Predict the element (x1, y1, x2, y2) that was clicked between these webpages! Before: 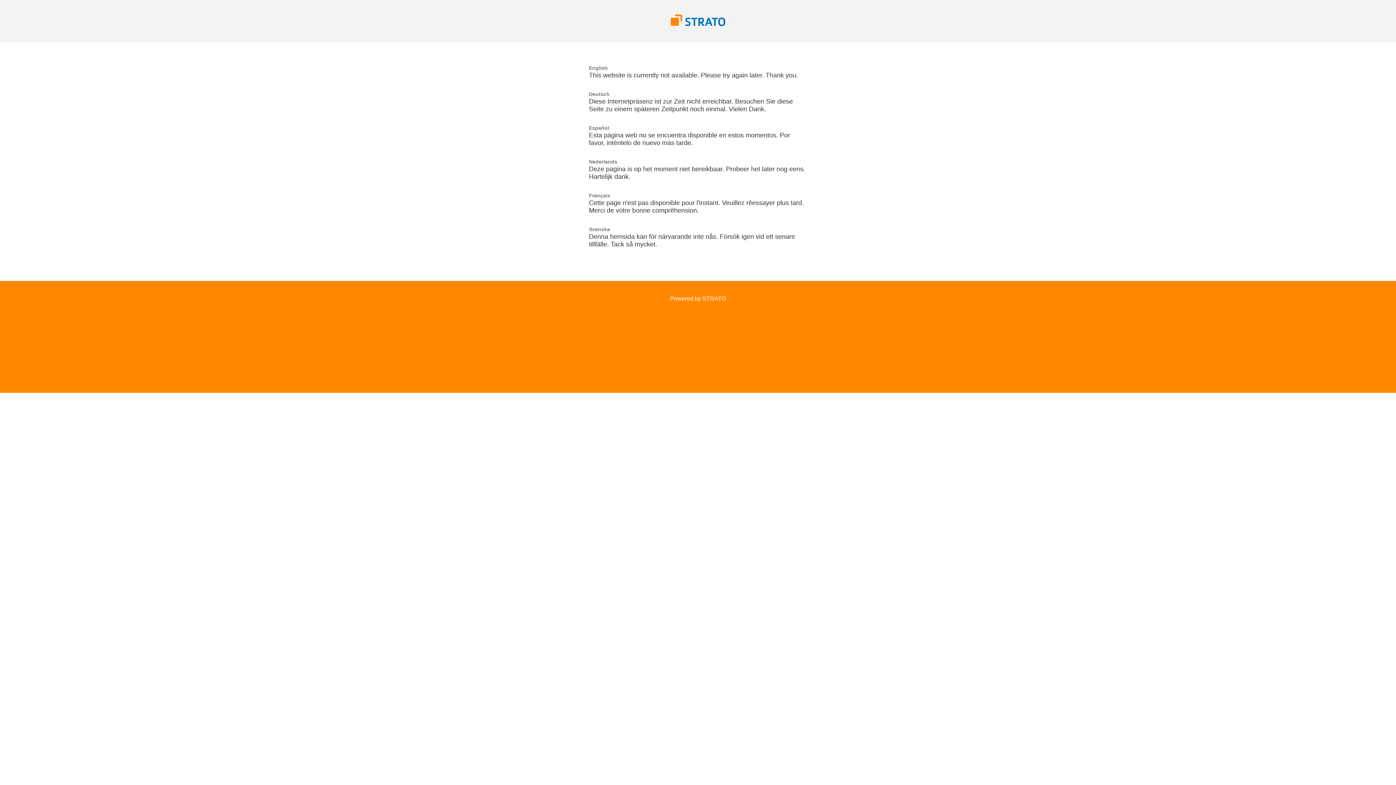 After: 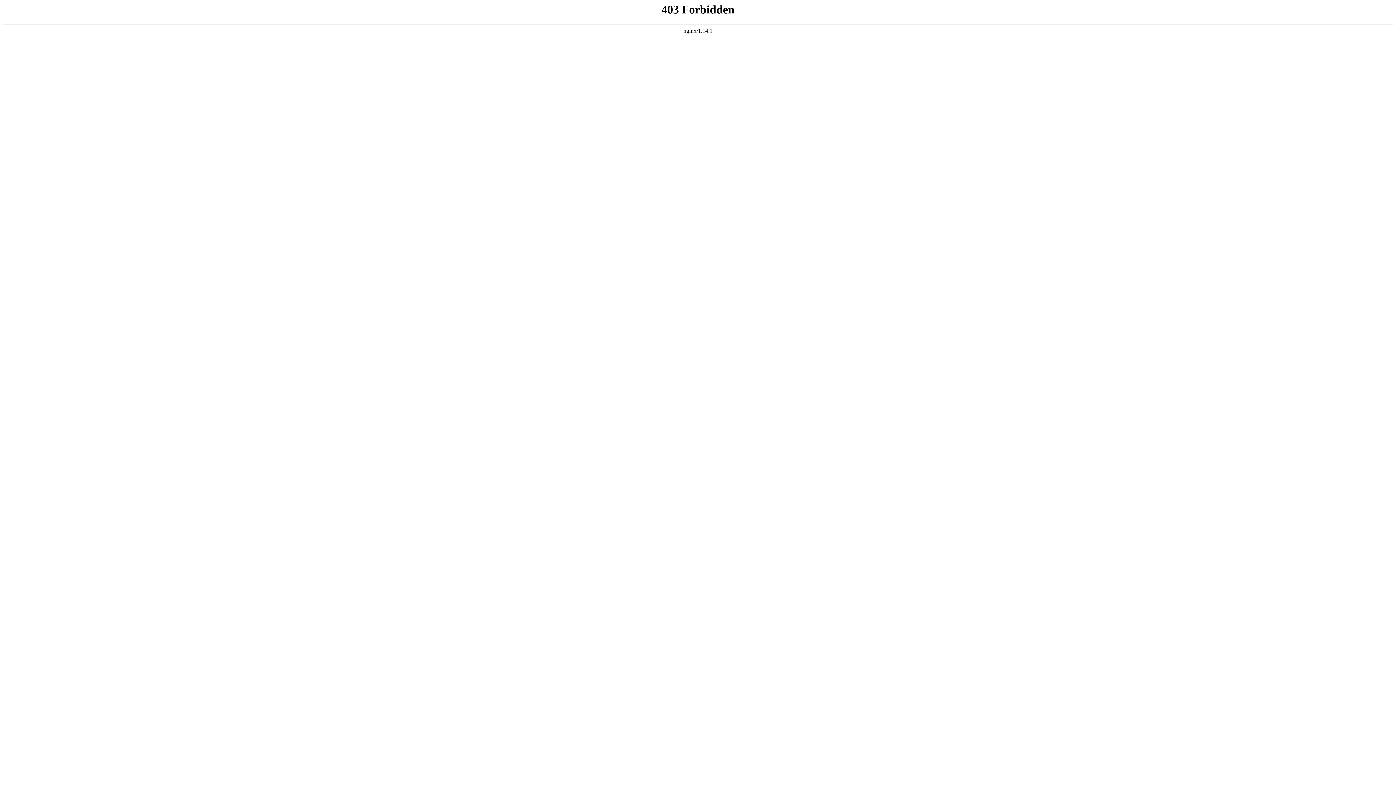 Action: bbox: (670, 295, 726, 301) label: Powered by STRATO